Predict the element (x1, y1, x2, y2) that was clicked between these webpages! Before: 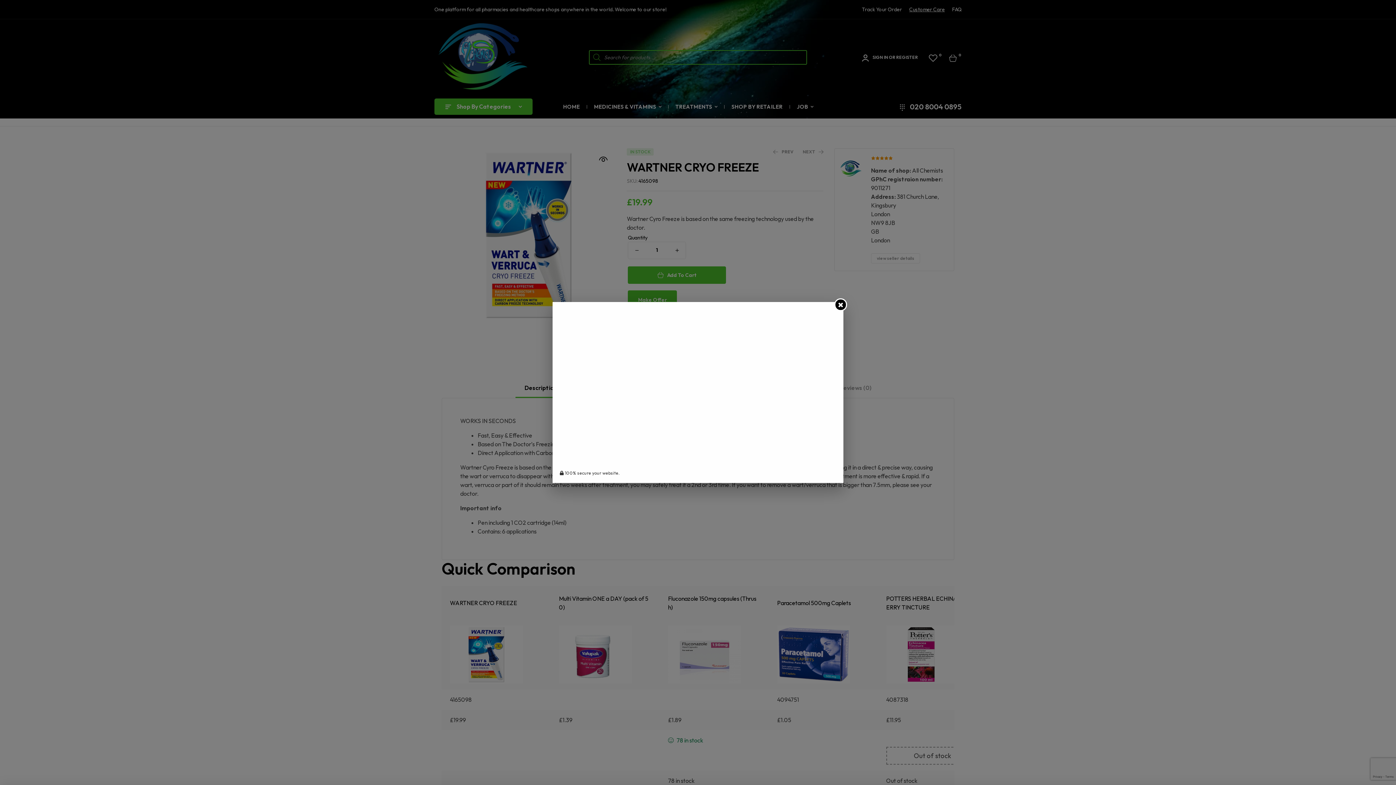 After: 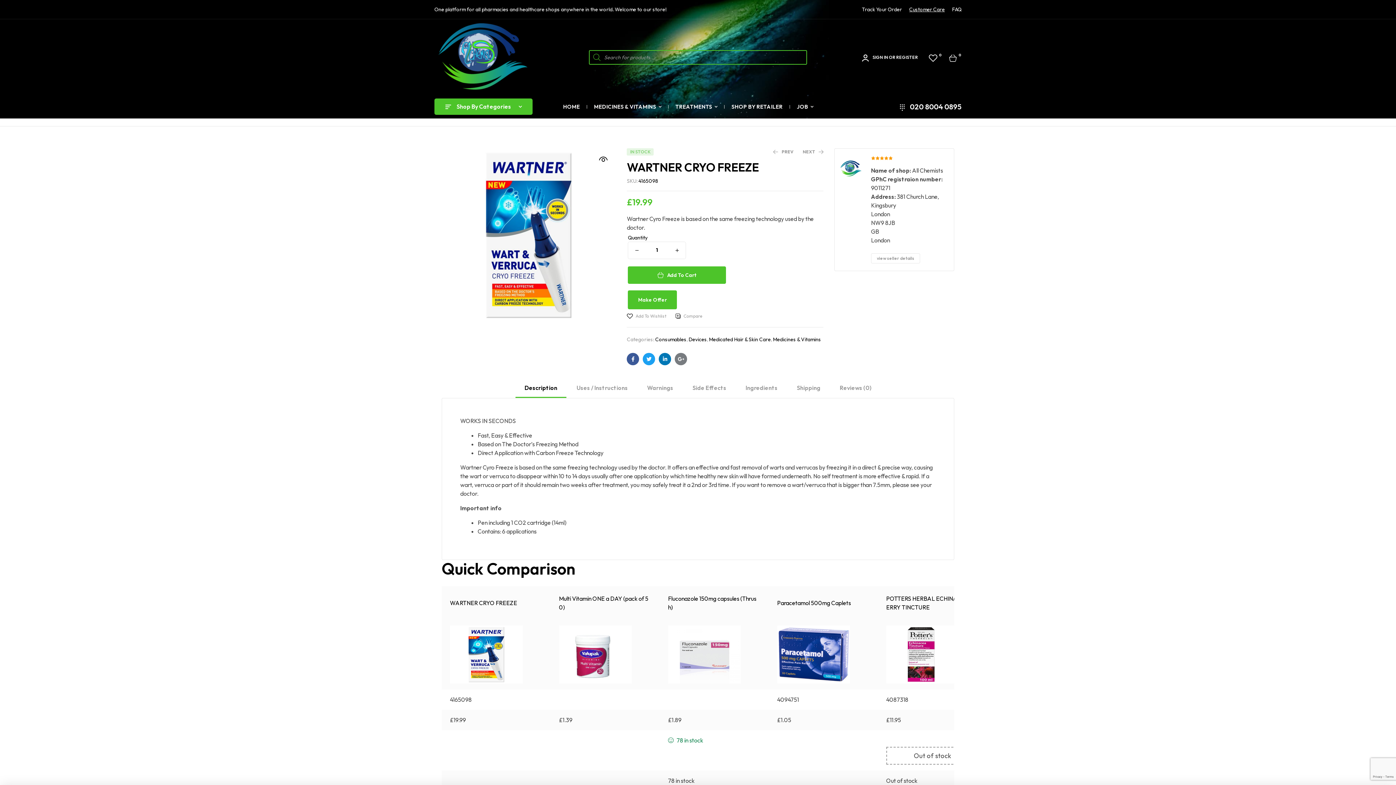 Action: bbox: (834, 298, 847, 311)